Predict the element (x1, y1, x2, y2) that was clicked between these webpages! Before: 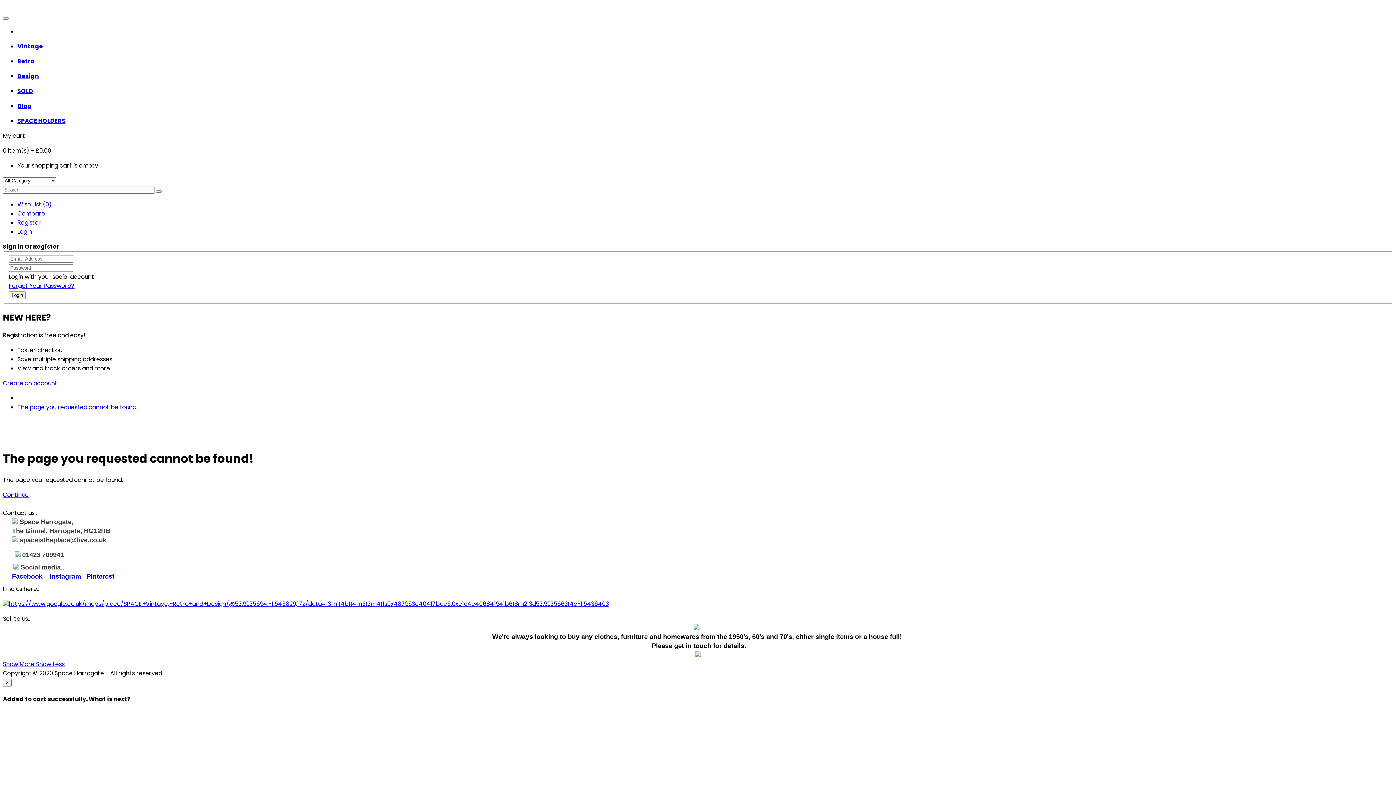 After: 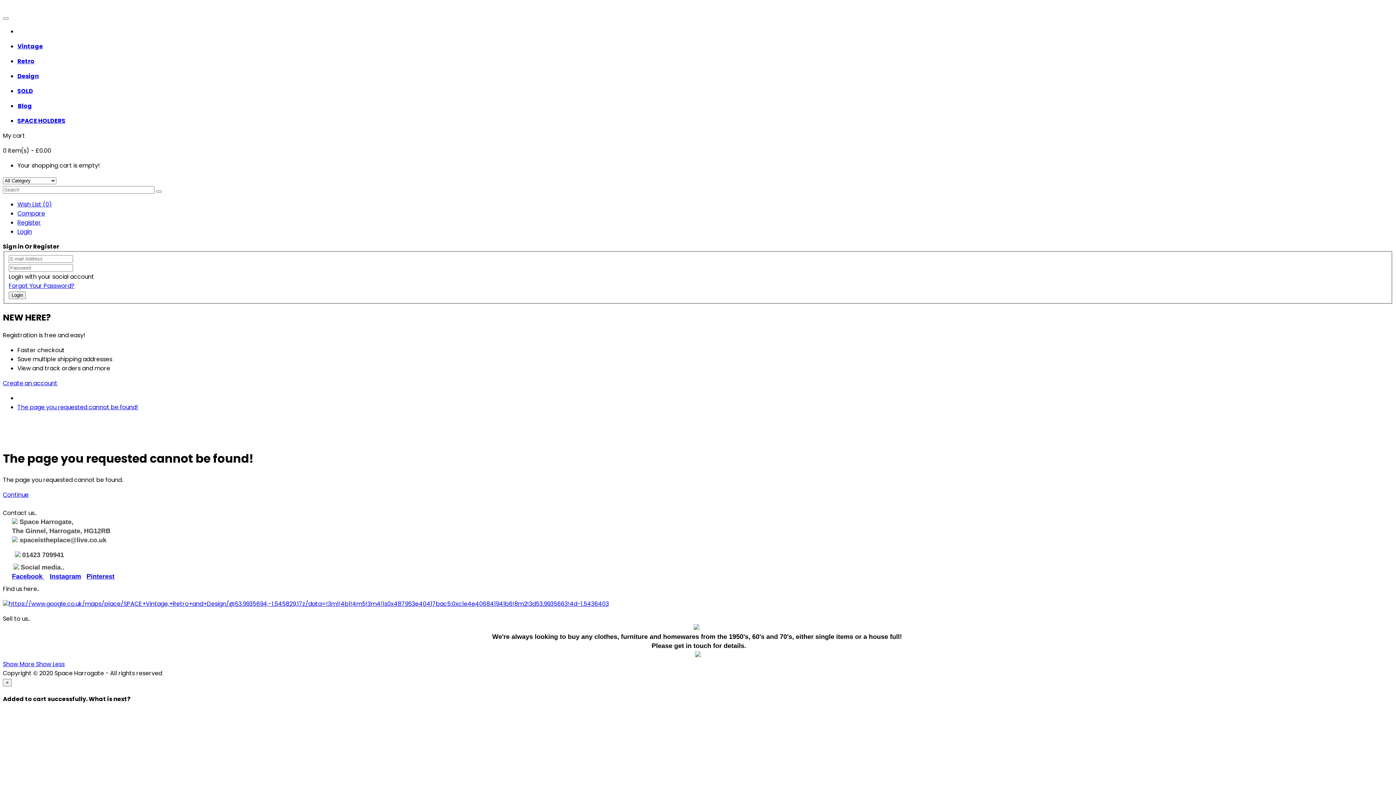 Action: bbox: (2, 131, 1393, 155) label: My cart

0 item(s) - £0.00